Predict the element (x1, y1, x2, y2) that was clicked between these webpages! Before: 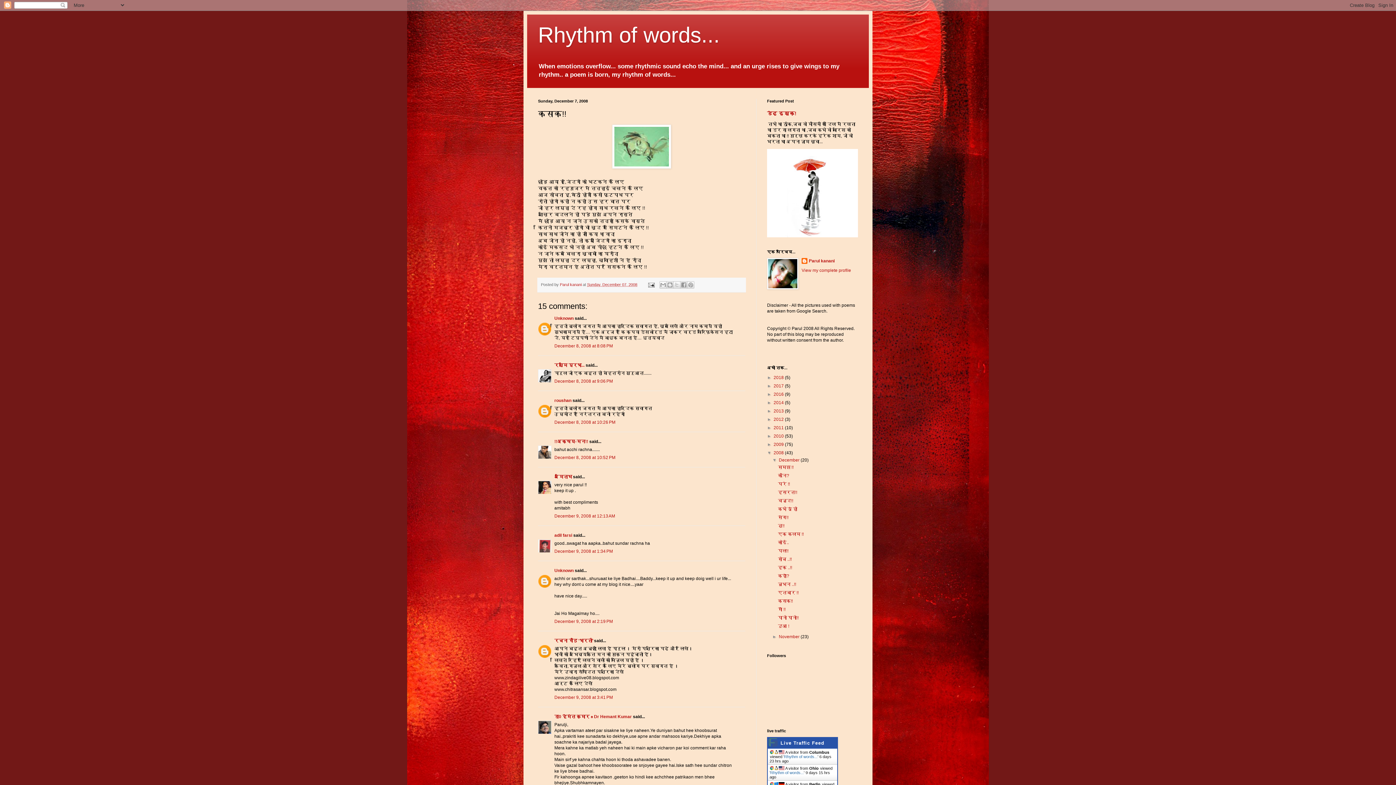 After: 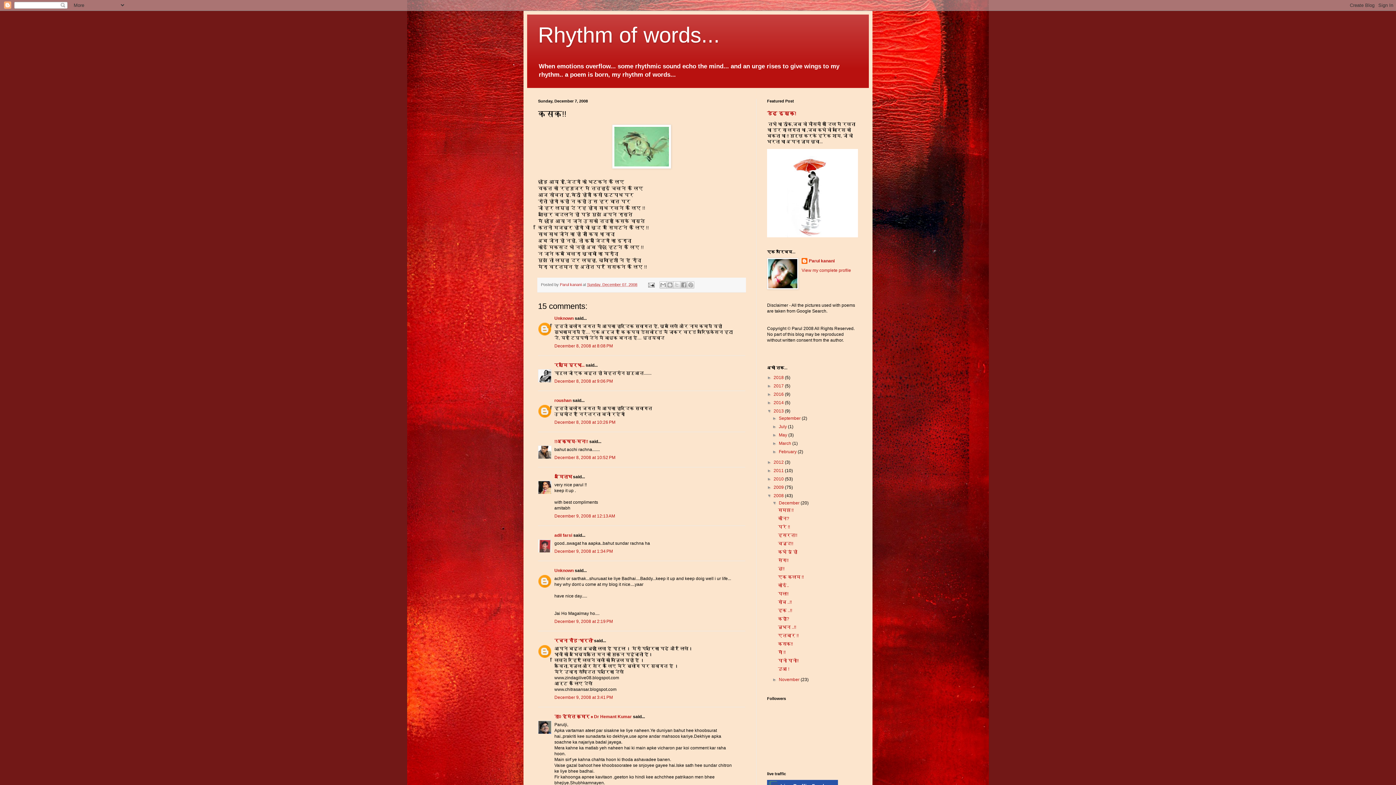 Action: label: ►   bbox: (767, 408, 773, 413)